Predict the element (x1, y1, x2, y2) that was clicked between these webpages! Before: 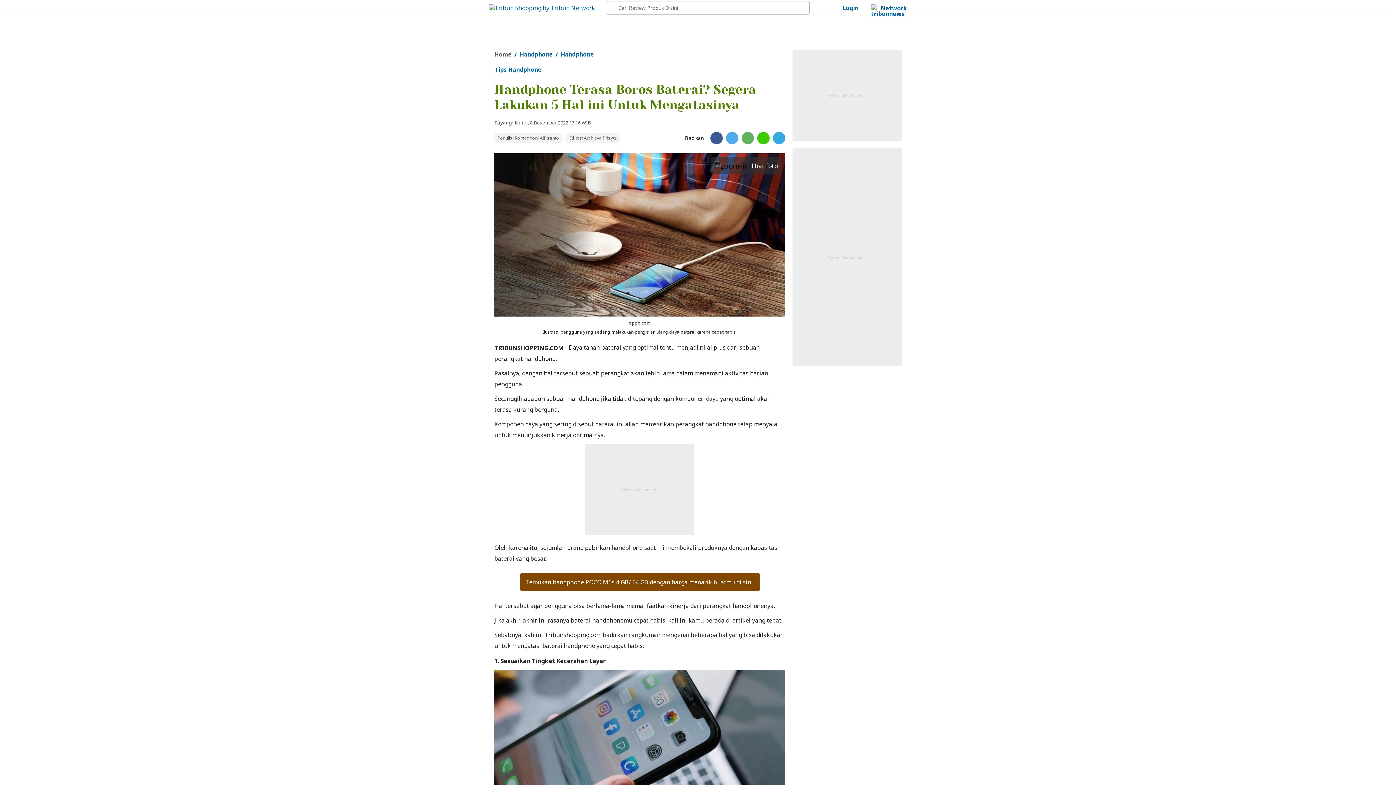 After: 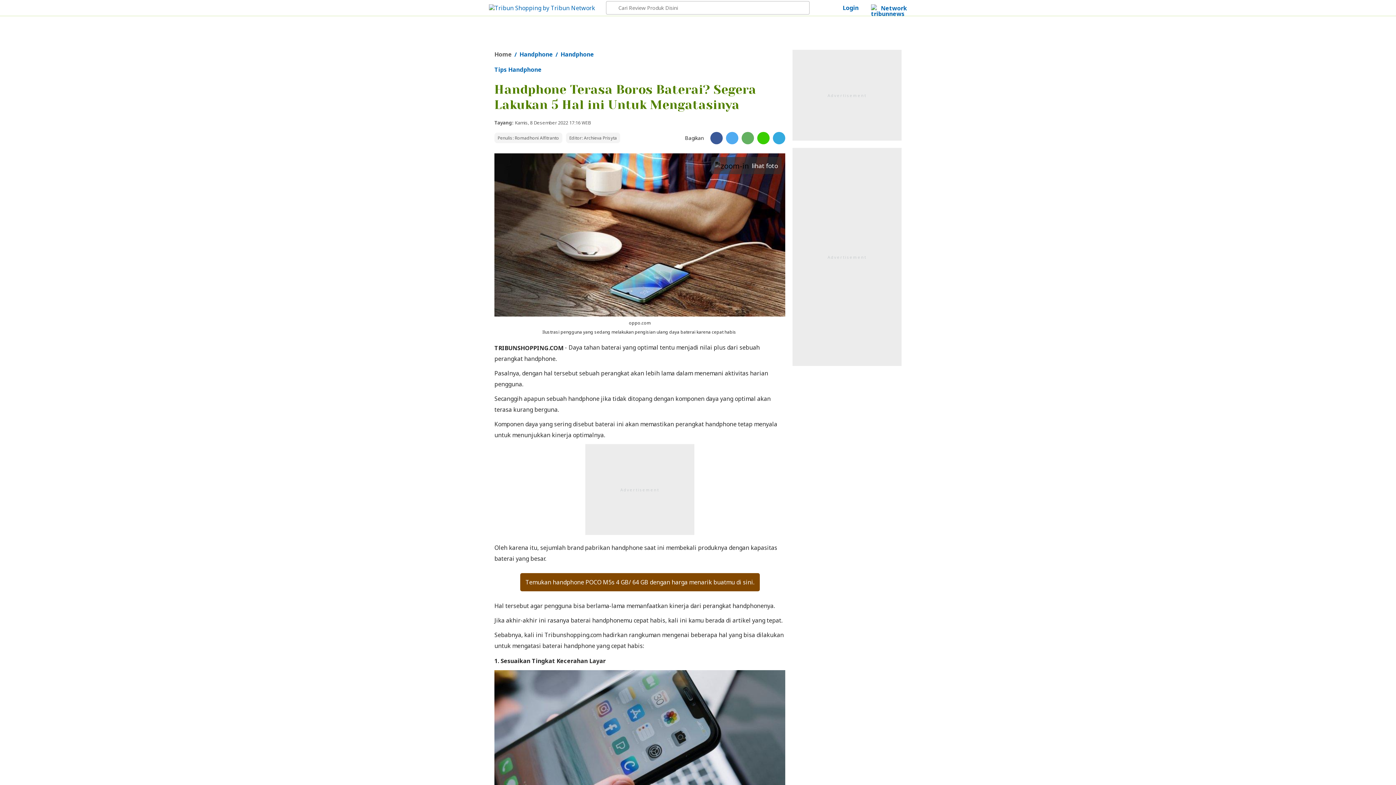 Action: bbox: (726, 131, 738, 144) label: Twitter